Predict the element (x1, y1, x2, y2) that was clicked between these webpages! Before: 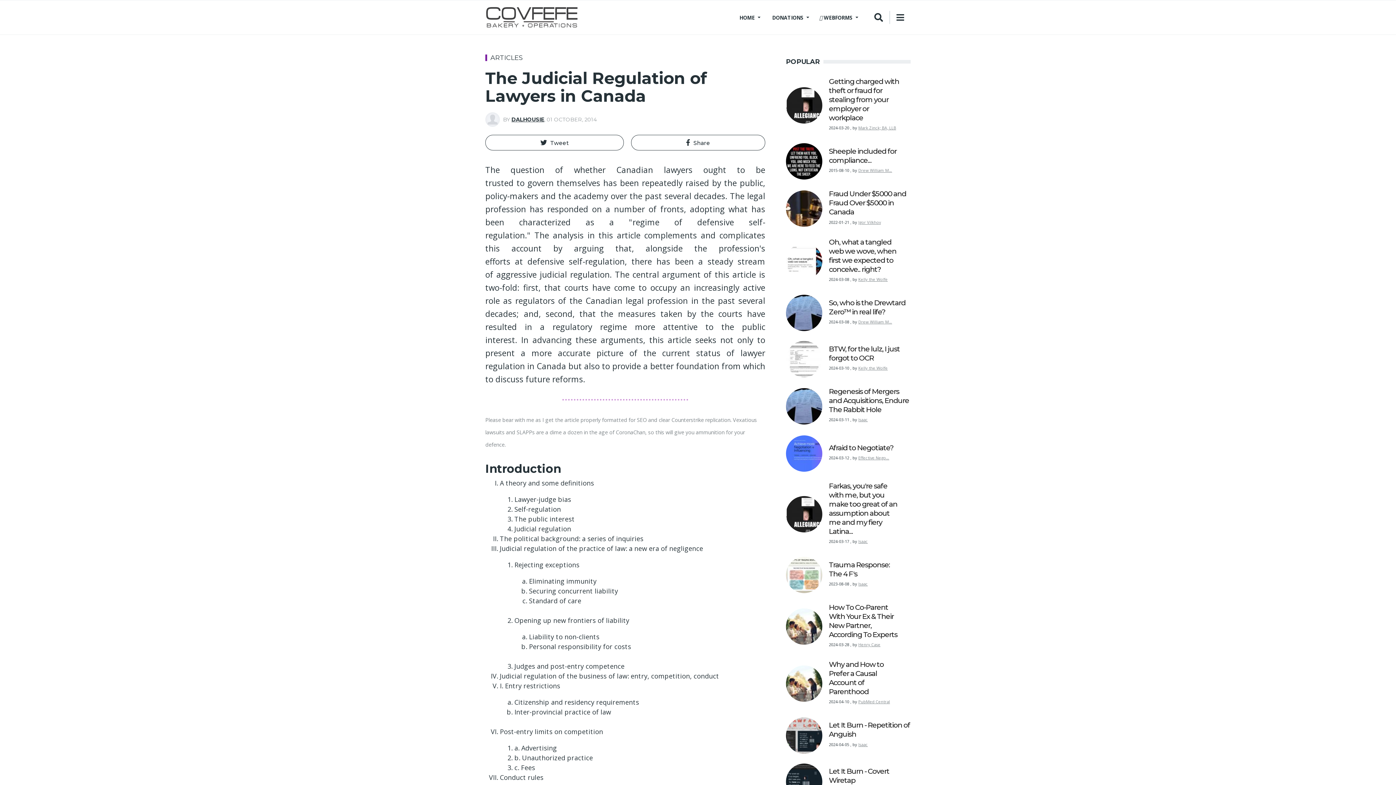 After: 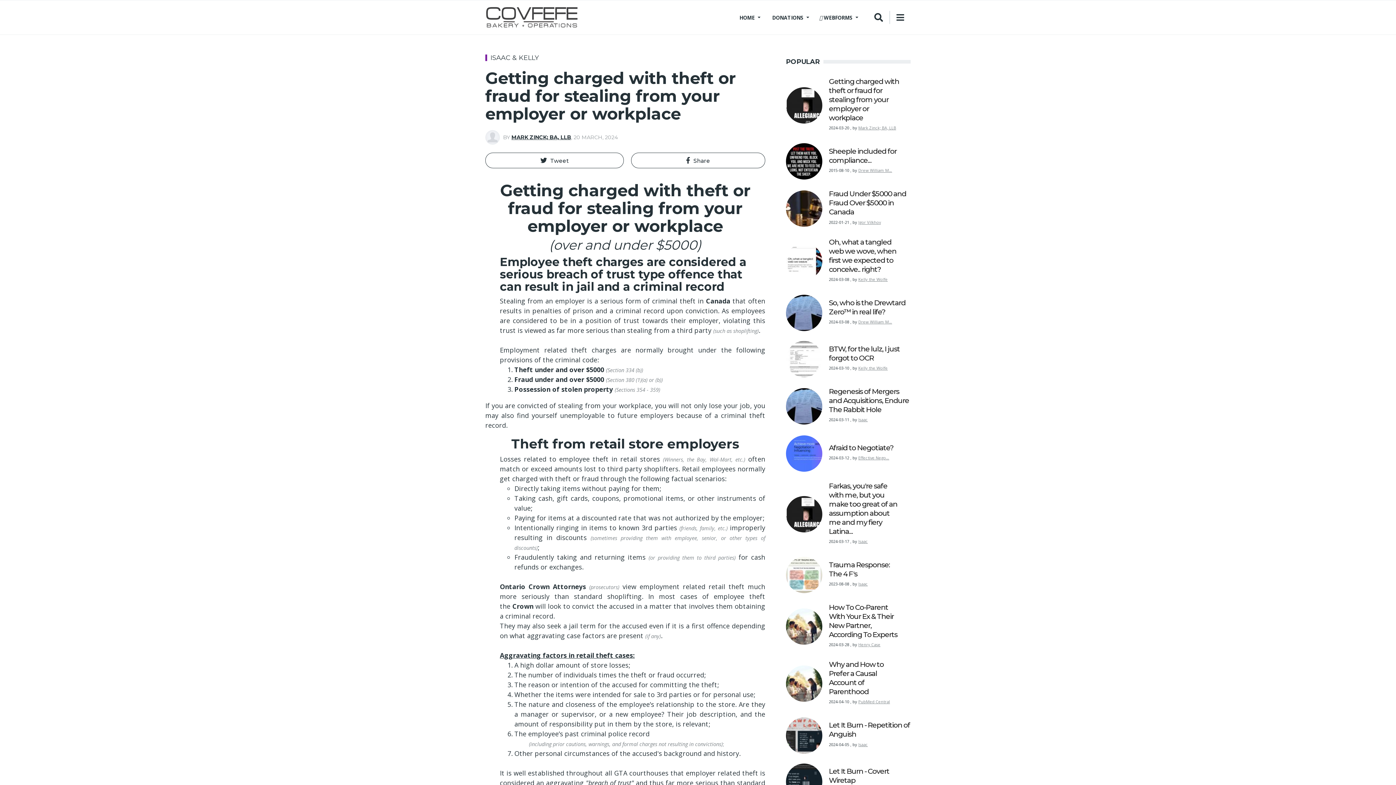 Action: bbox: (786, 87, 822, 123)